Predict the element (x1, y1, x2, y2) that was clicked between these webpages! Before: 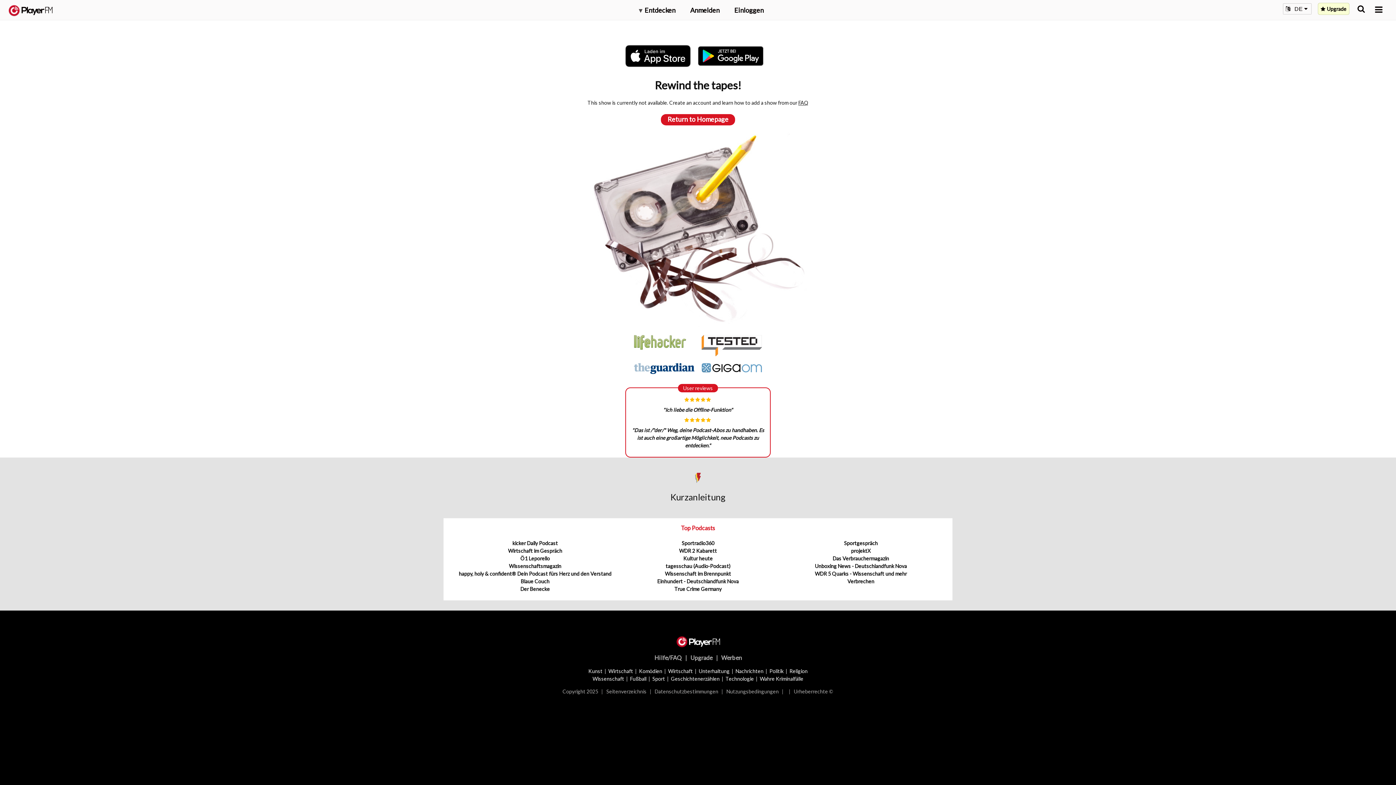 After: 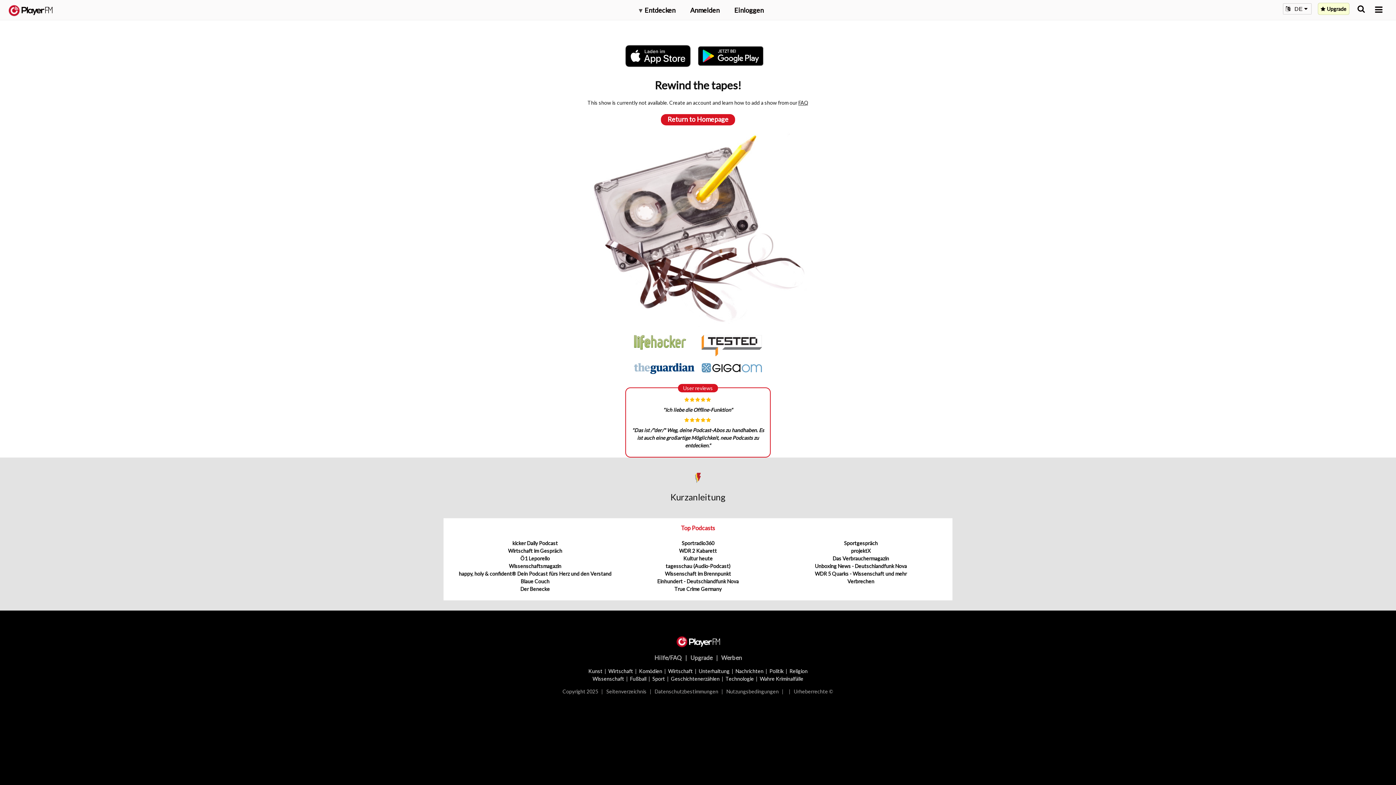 Action: bbox: (634, 364, 694, 371)